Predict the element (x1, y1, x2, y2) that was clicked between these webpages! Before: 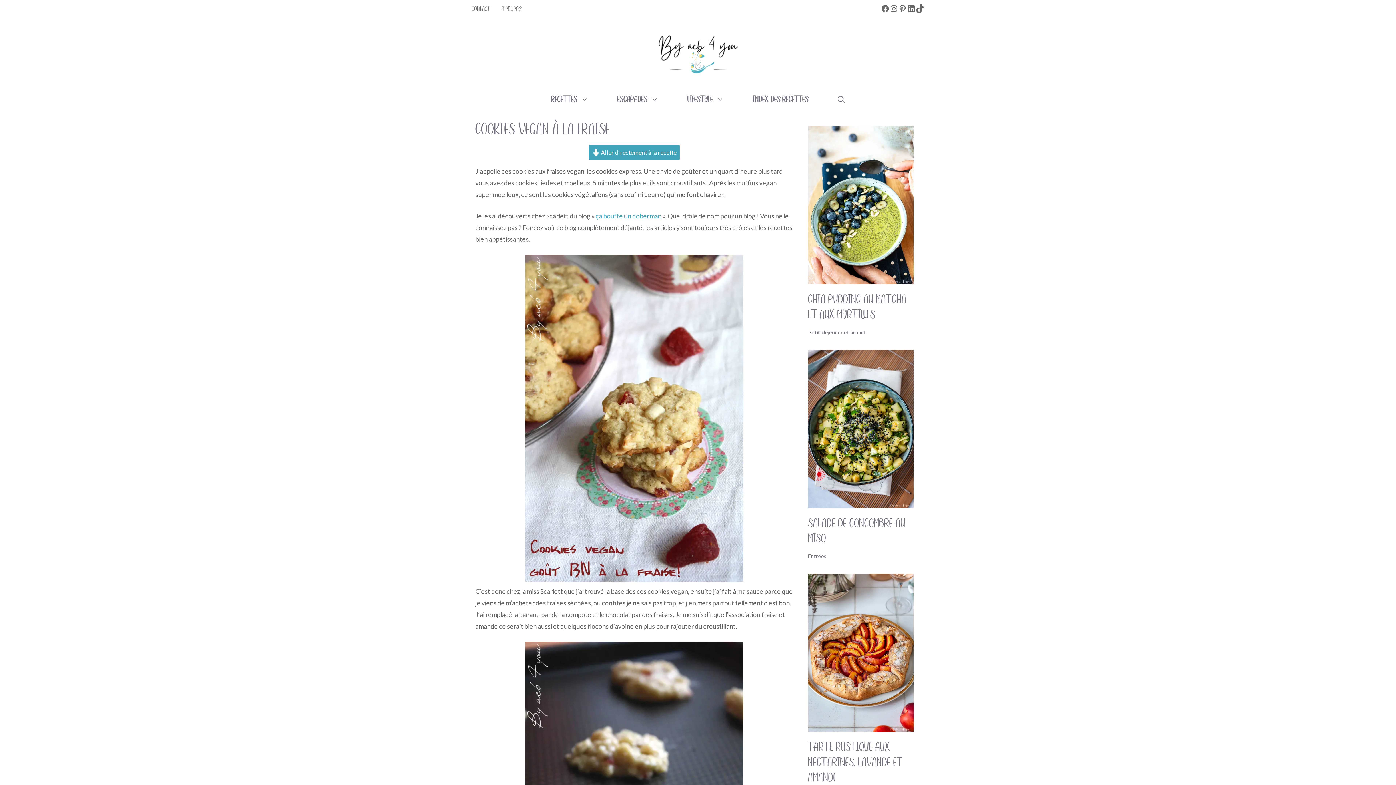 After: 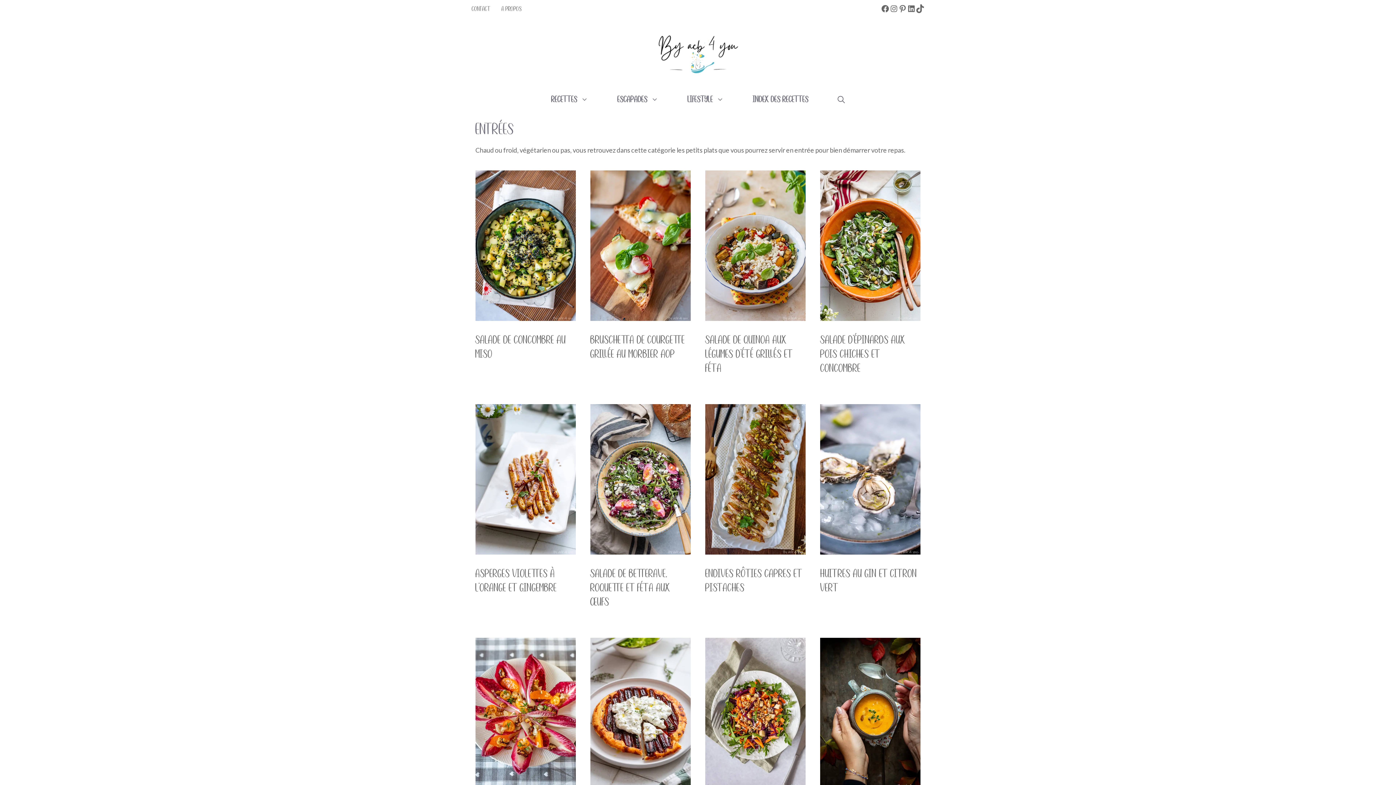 Action: label: Entrées bbox: (808, 553, 826, 559)